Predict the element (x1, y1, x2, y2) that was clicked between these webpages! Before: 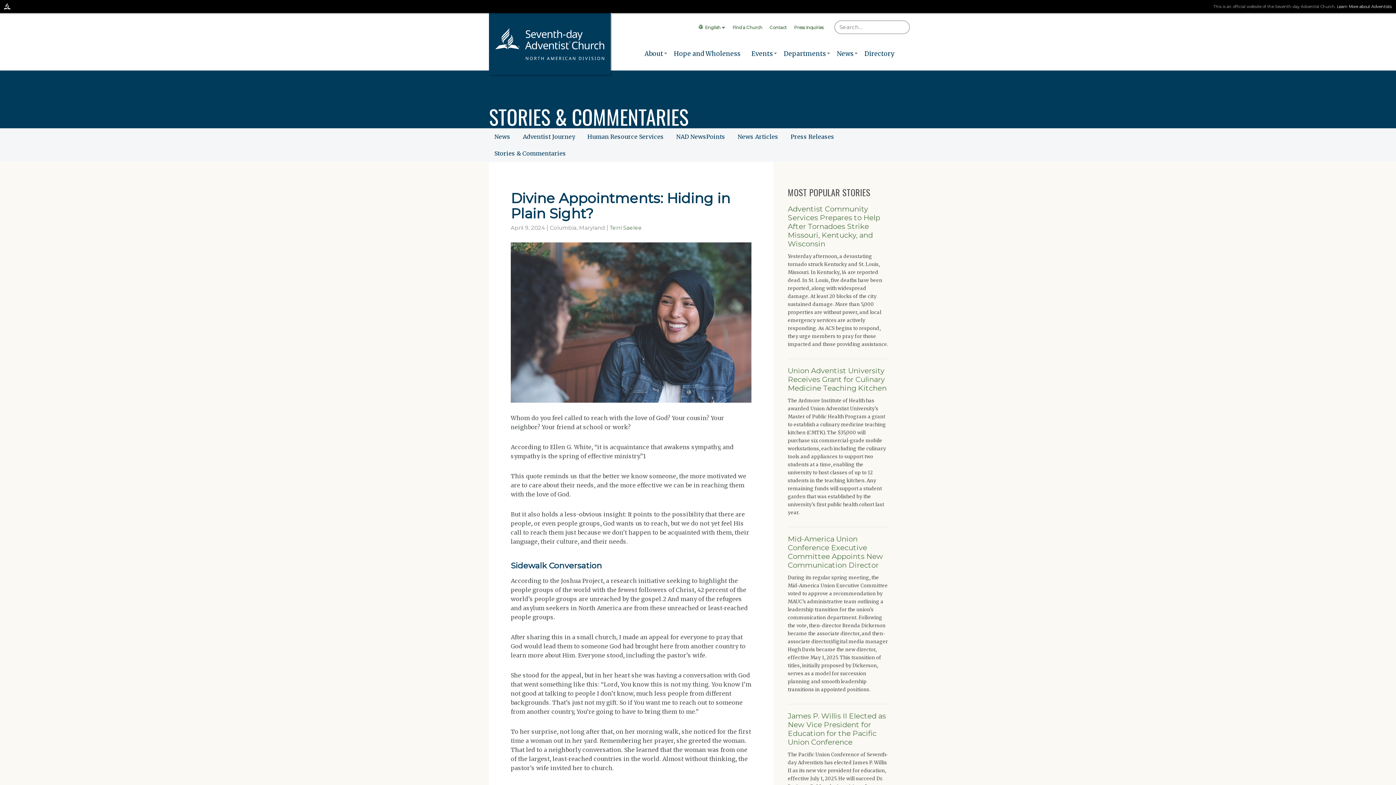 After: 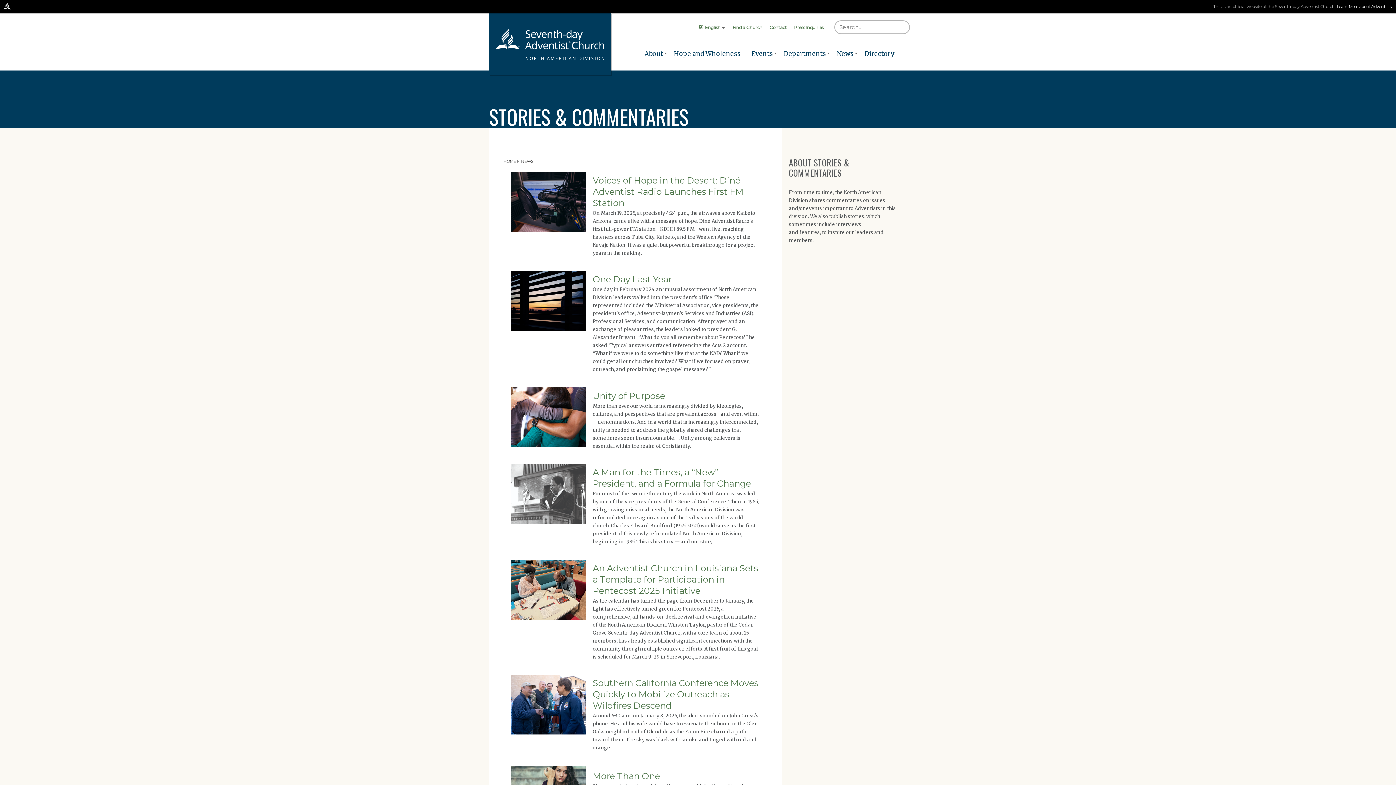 Action: label: Stories & Commentaries bbox: (489, 145, 571, 161)